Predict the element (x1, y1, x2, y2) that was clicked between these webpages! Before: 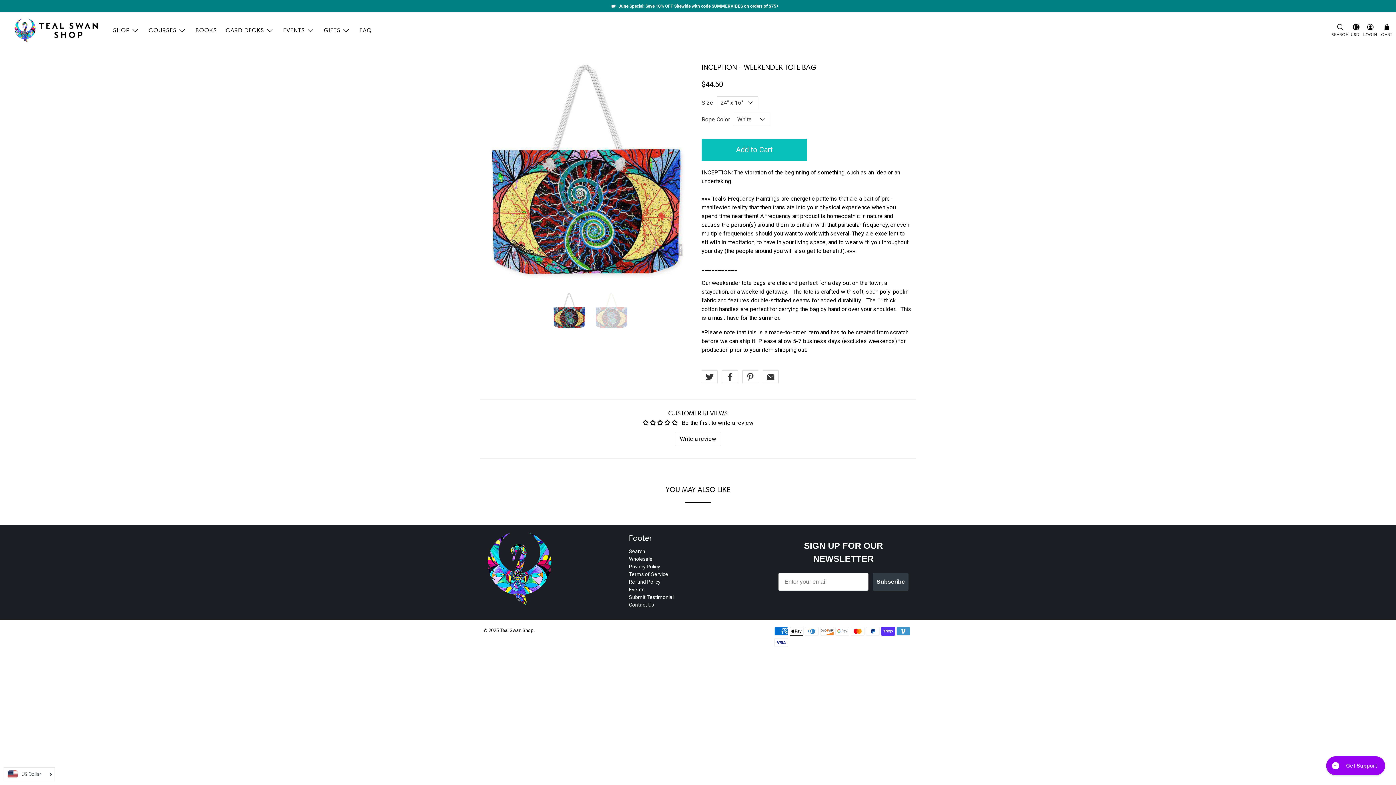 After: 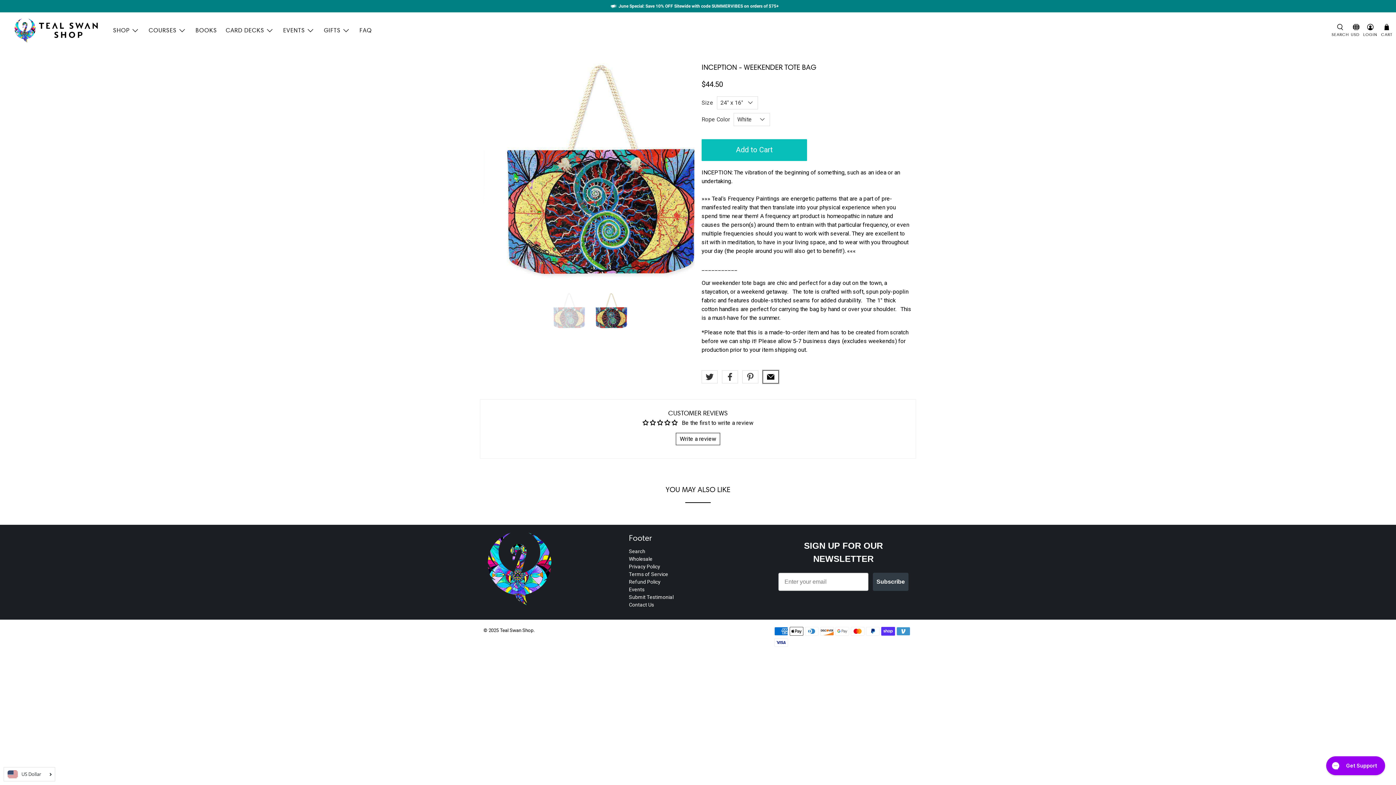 Action: bbox: (762, 370, 778, 383)